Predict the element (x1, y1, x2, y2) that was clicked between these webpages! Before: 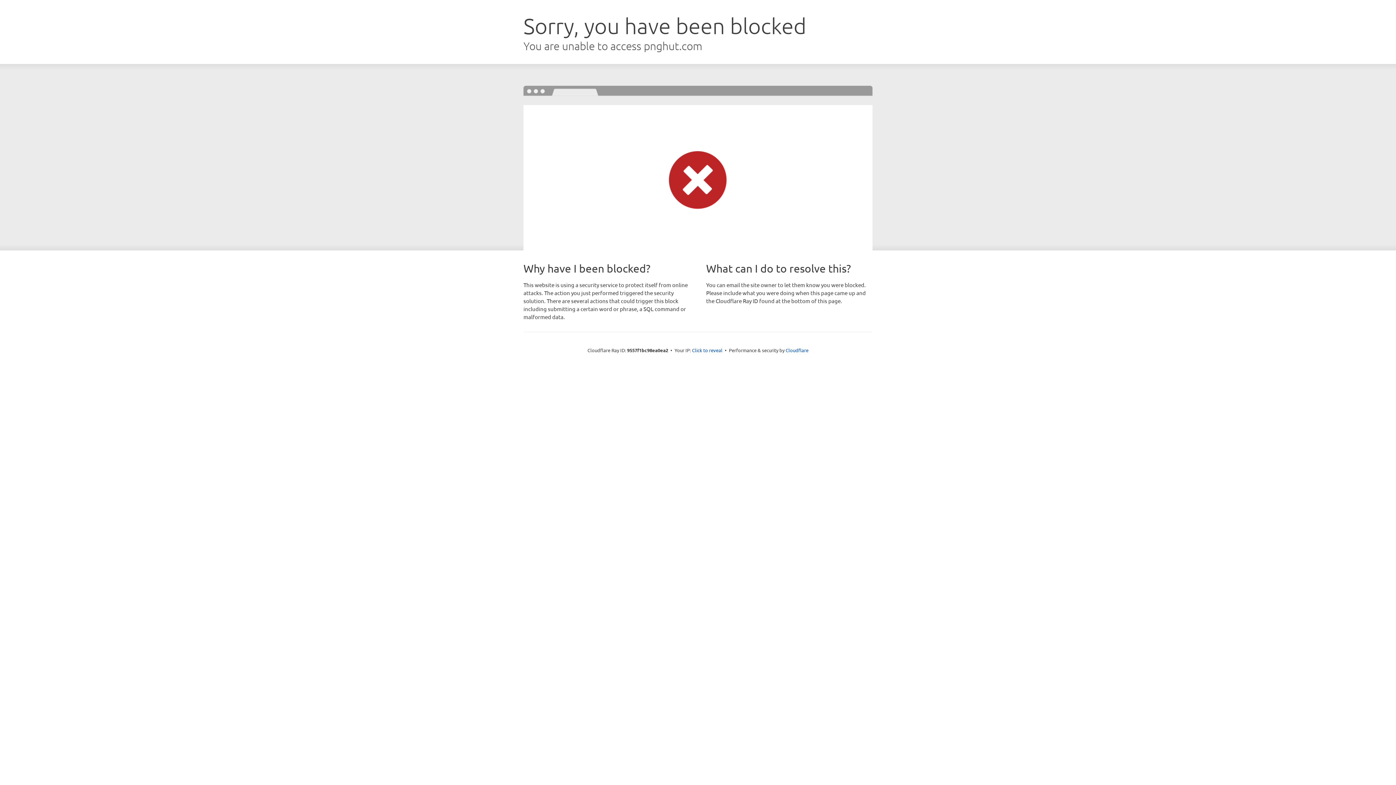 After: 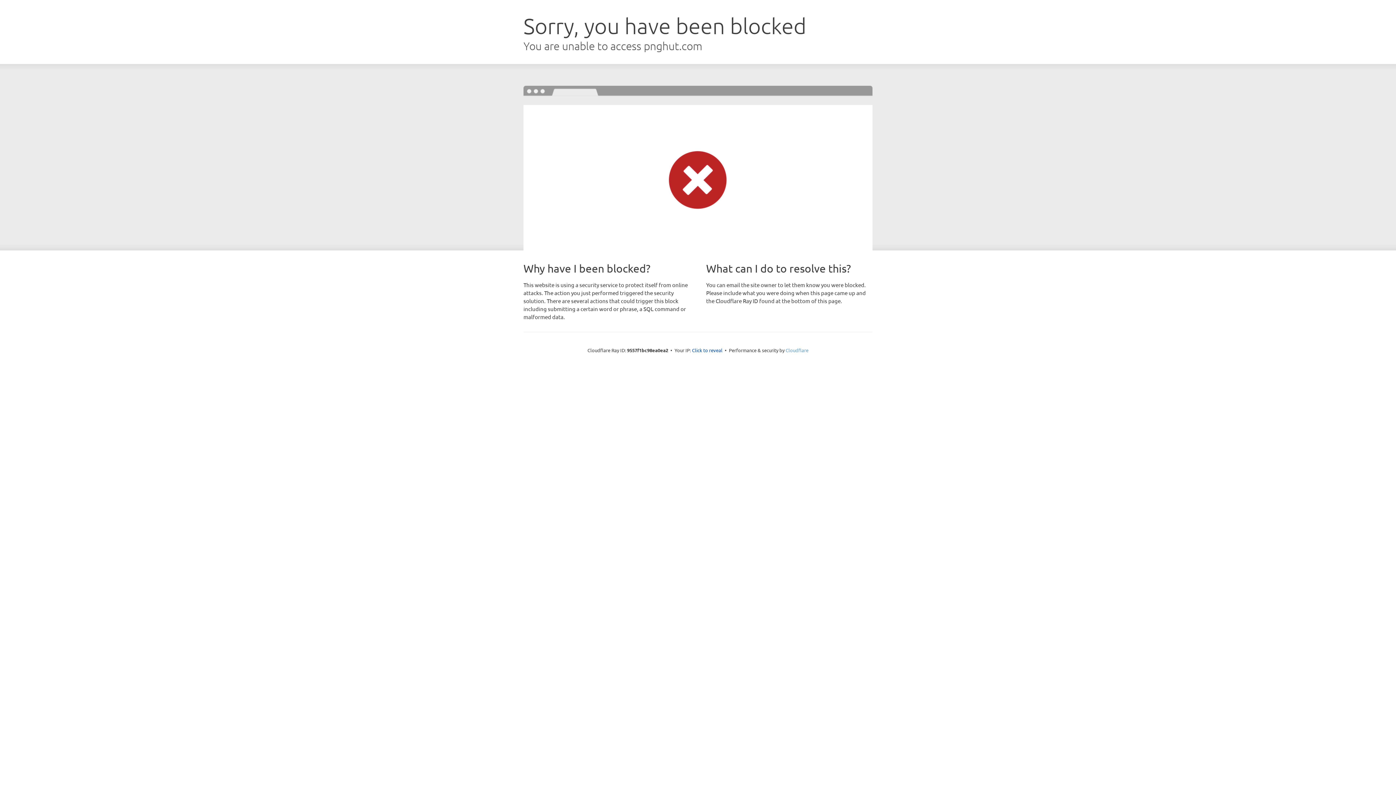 Action: label: Cloudflare bbox: (785, 347, 808, 353)